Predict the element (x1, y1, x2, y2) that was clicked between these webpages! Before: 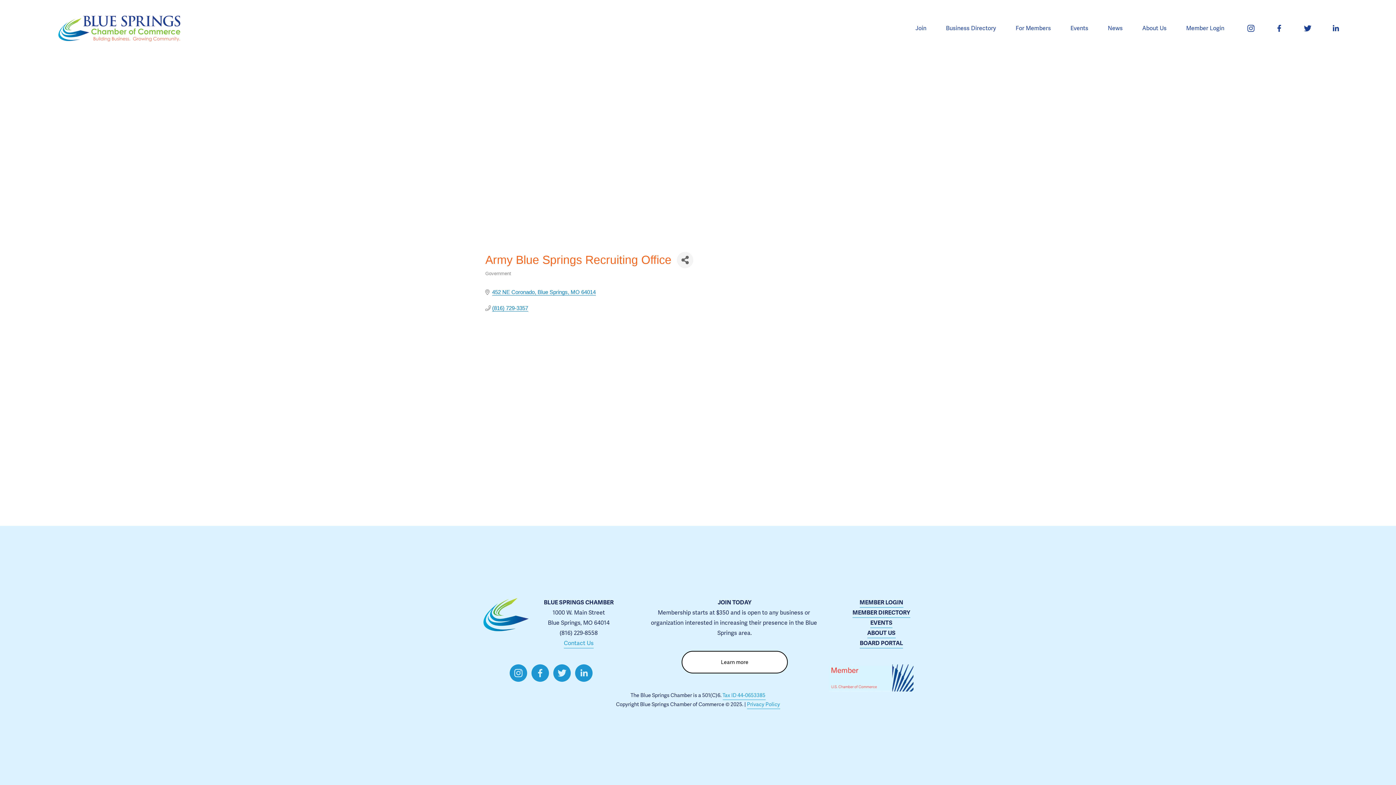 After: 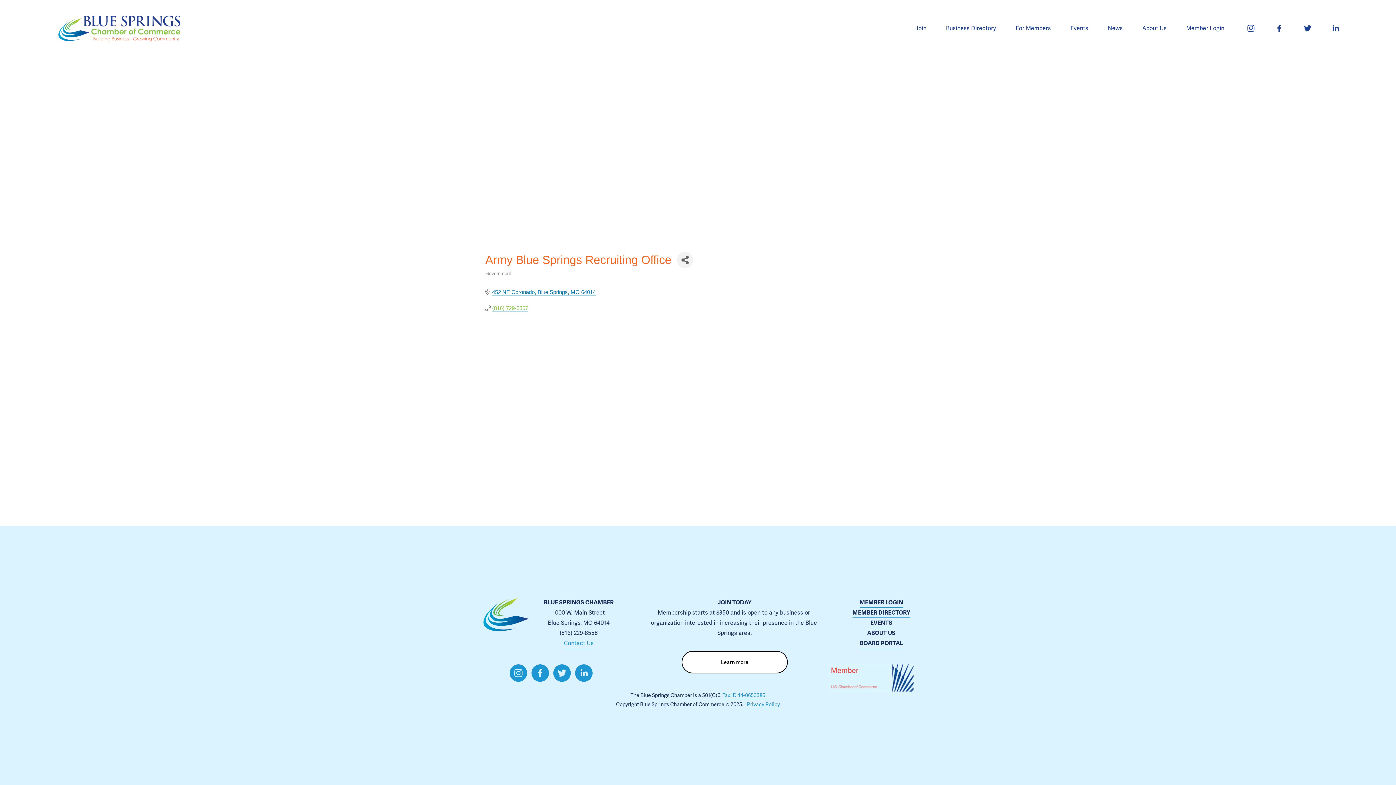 Action: label: (816) 729-3357 bbox: (492, 305, 528, 311)